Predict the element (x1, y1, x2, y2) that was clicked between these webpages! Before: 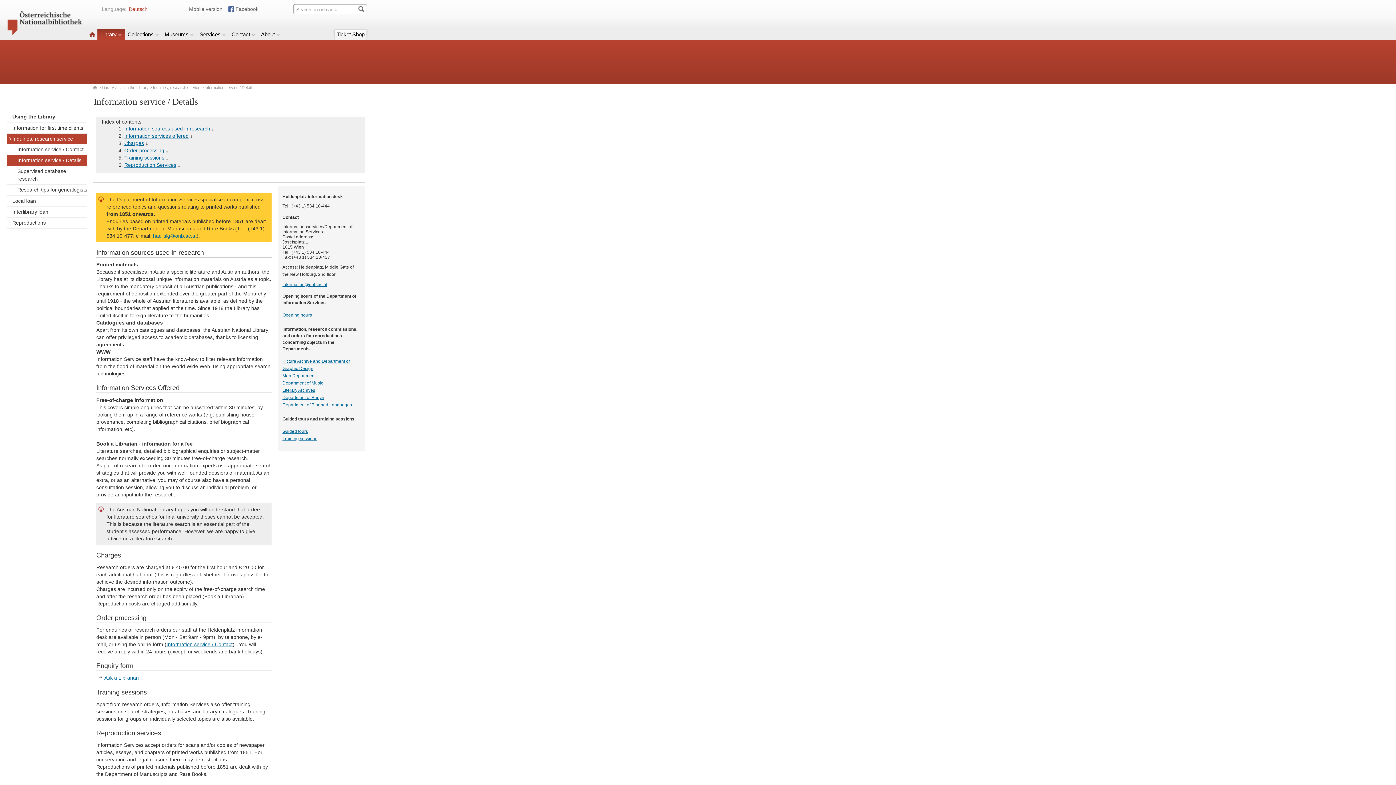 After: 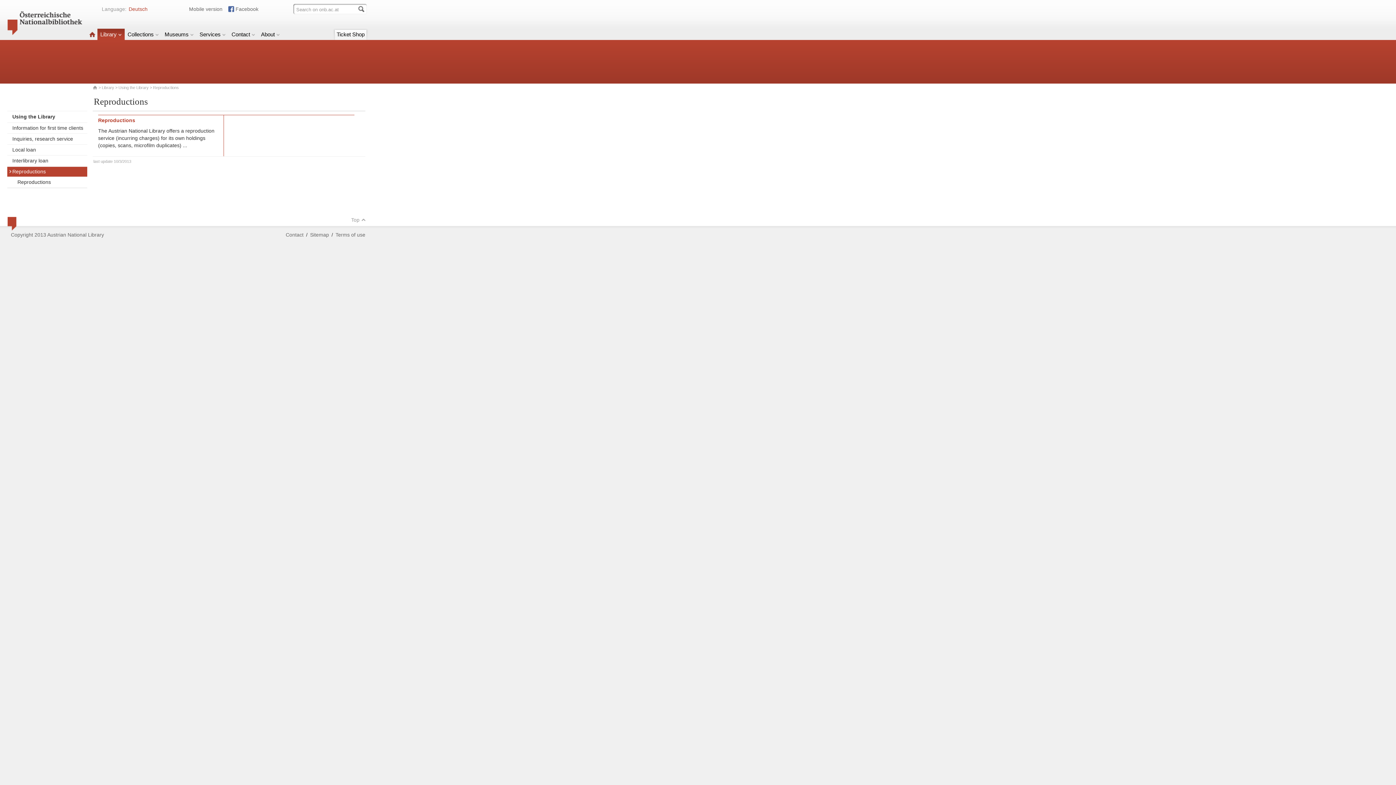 Action: label: Reproductions bbox: (7, 218, 87, 228)